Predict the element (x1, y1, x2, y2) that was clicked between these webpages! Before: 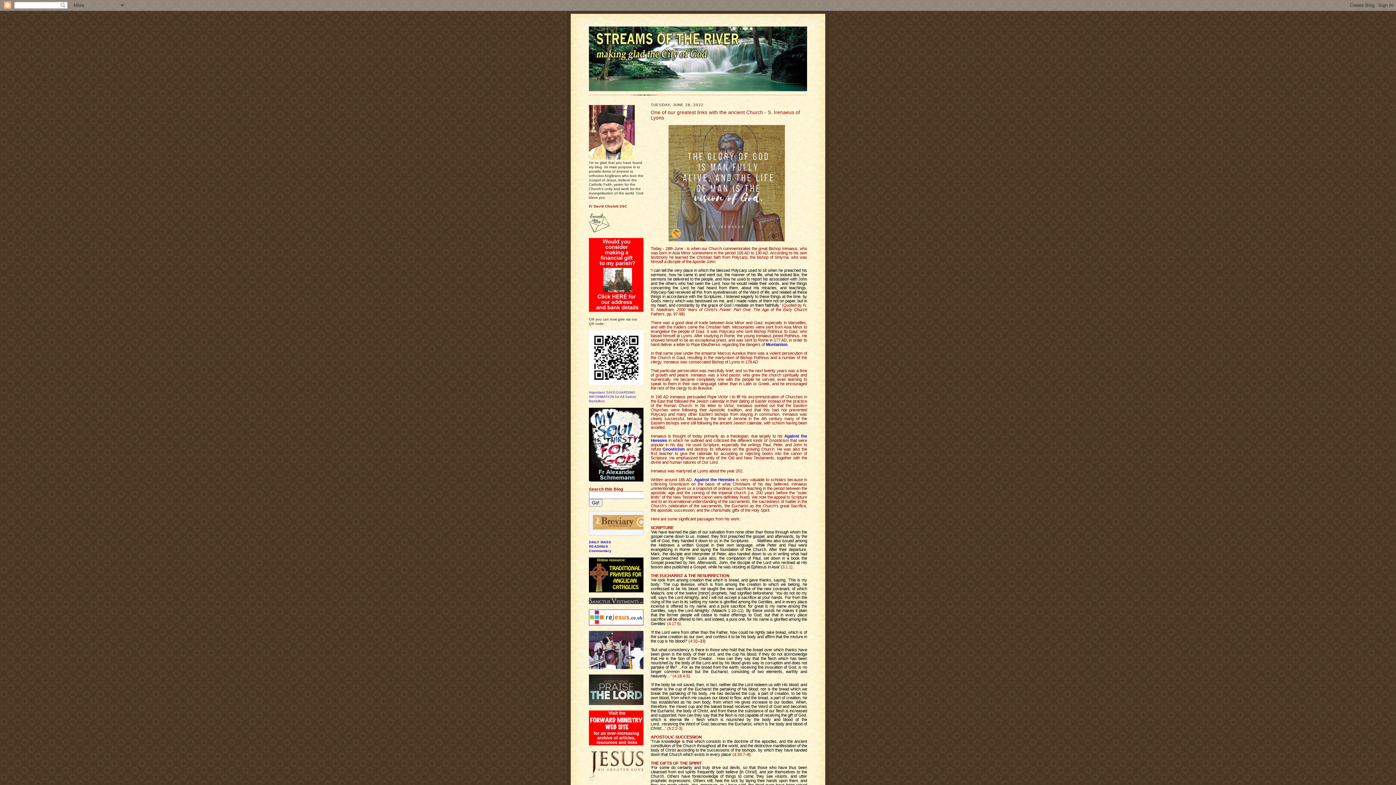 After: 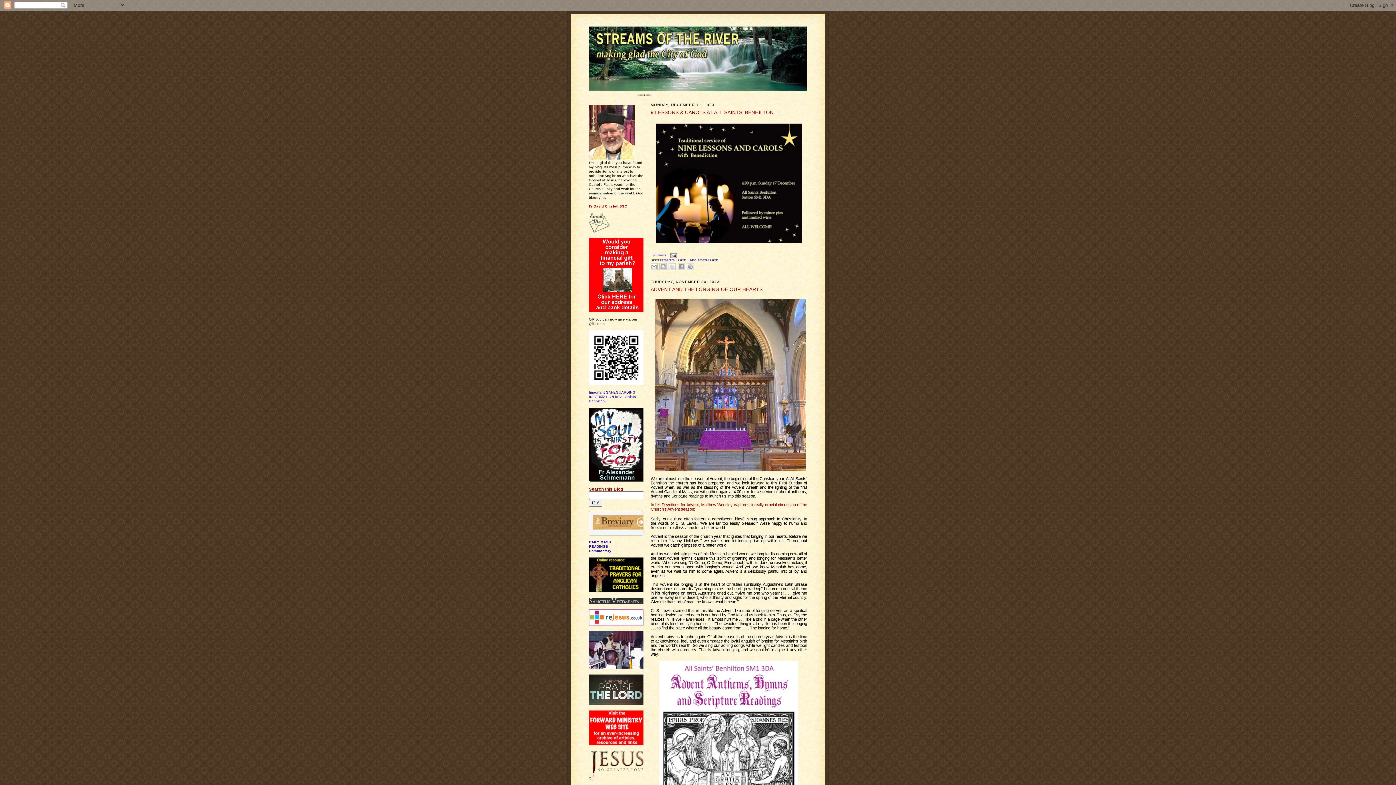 Action: bbox: (589, 26, 807, 91)